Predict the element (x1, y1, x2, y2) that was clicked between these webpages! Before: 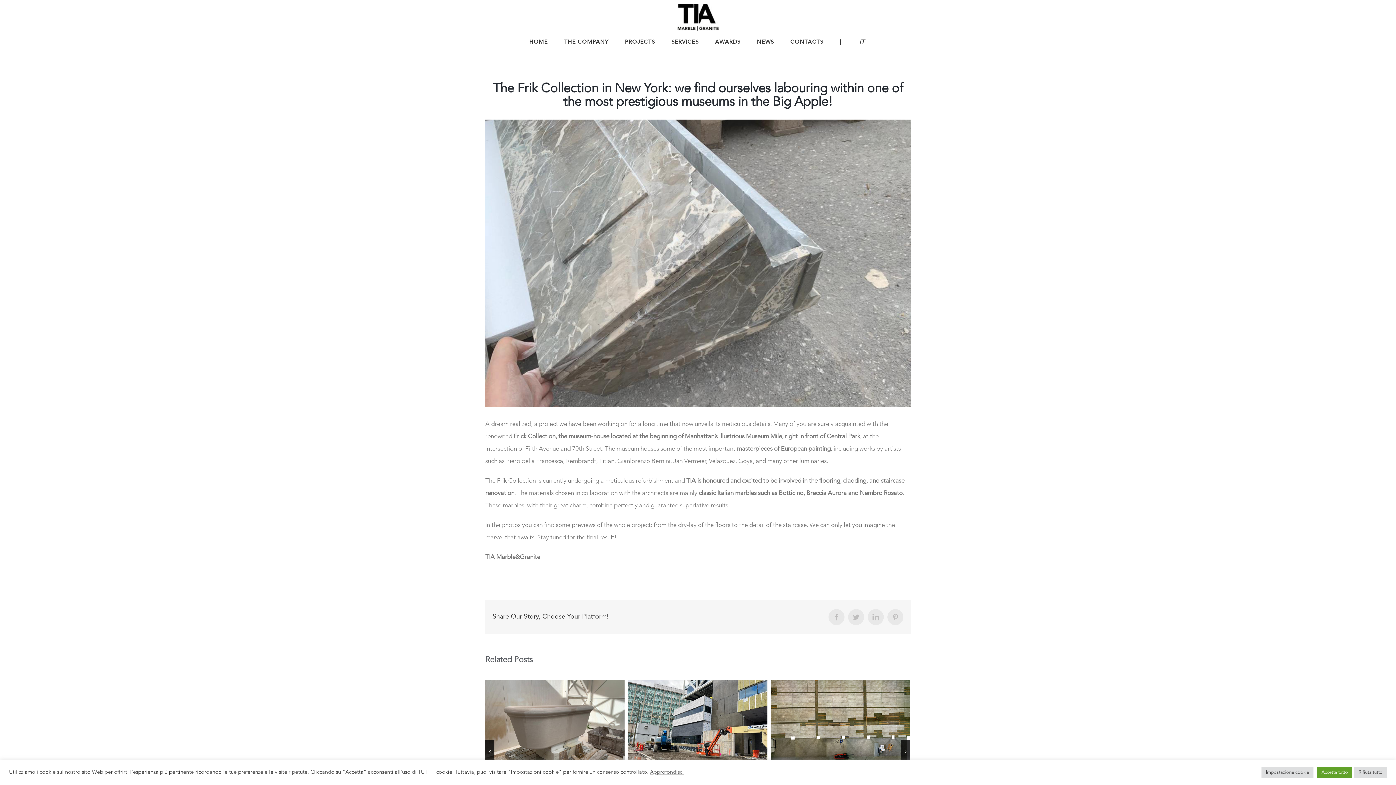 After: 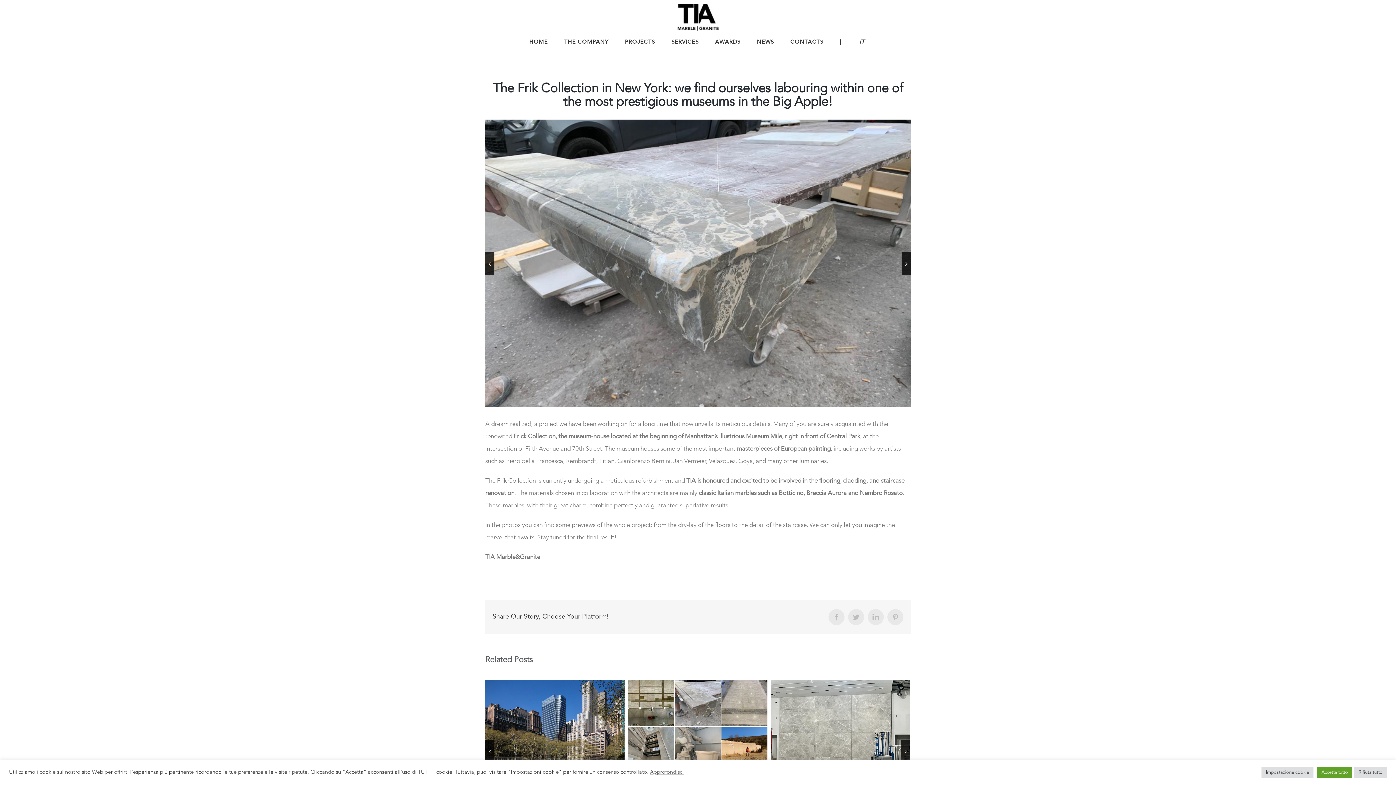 Action: label: 2 bbox: (679, 395, 683, 399)